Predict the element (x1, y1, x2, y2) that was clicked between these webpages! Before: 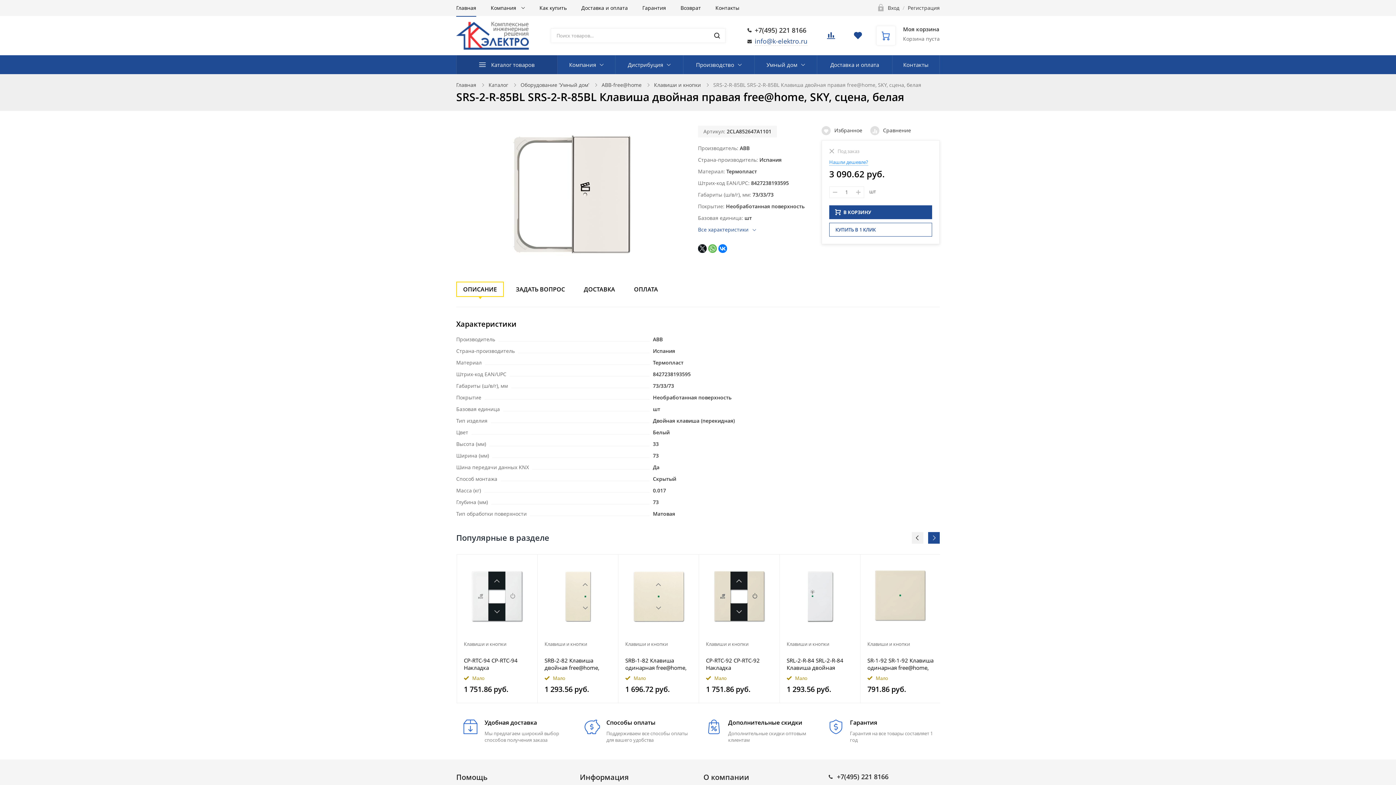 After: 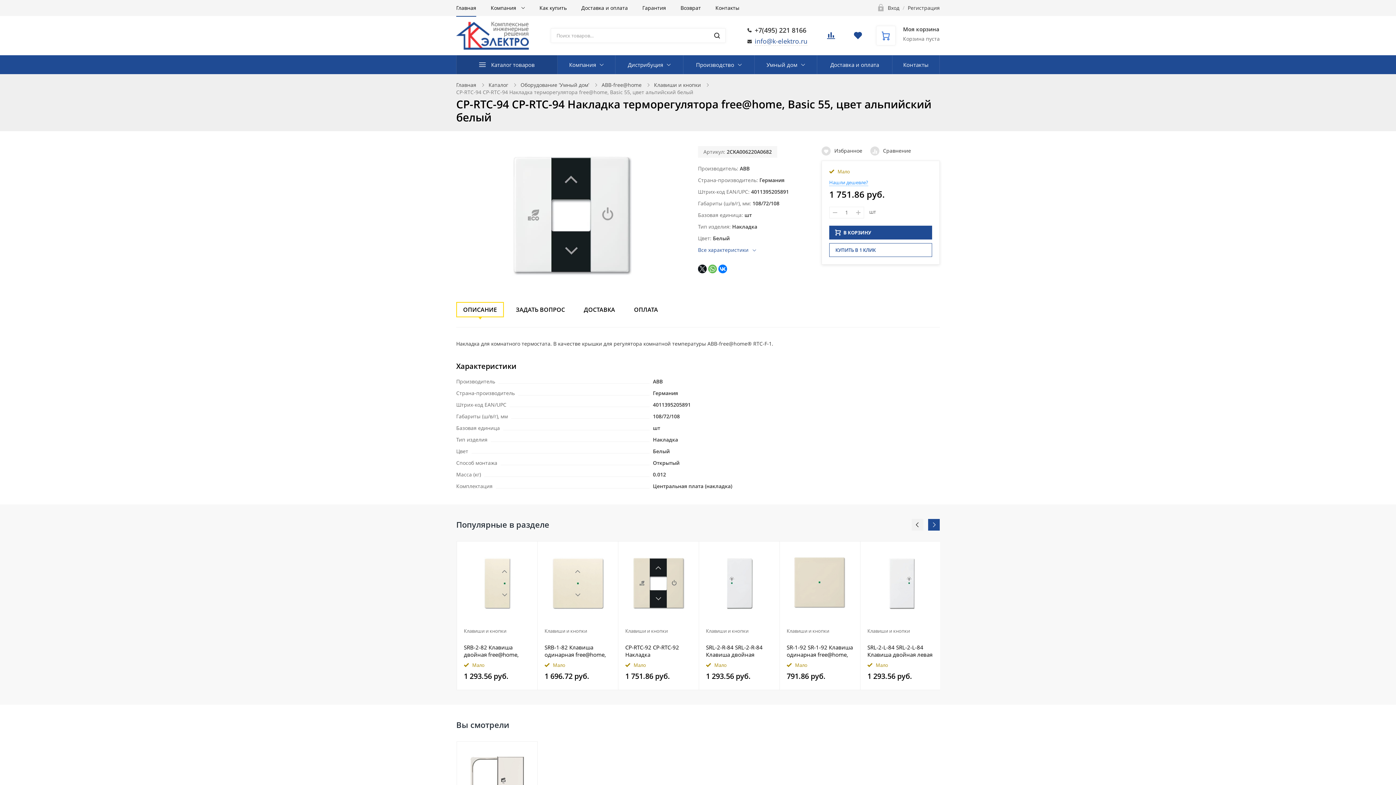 Action: bbox: (464, 657, 530, 671) label: CP-RTC-94 CP-RTC-94 Накладка терморегулятора free@home, Basic 55, цвет альпийский белый